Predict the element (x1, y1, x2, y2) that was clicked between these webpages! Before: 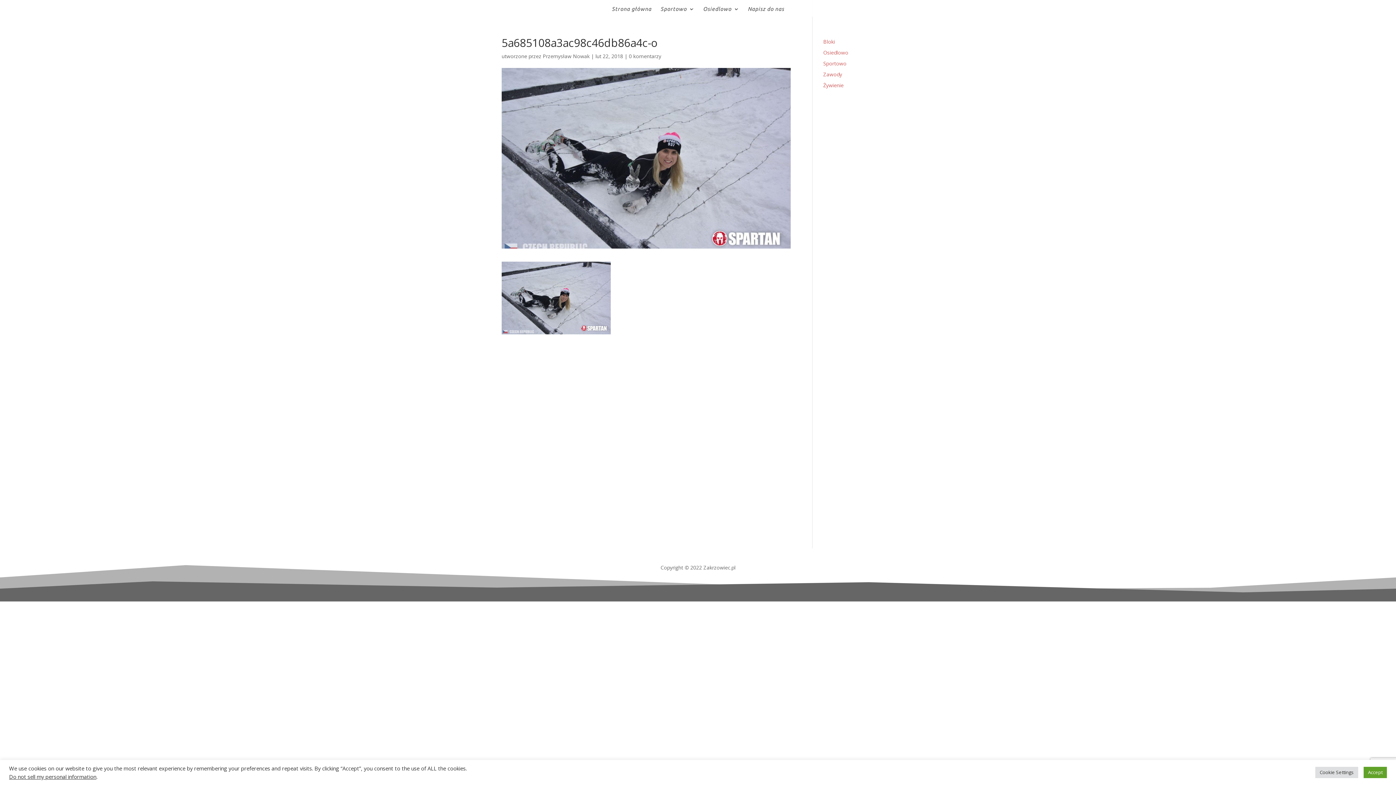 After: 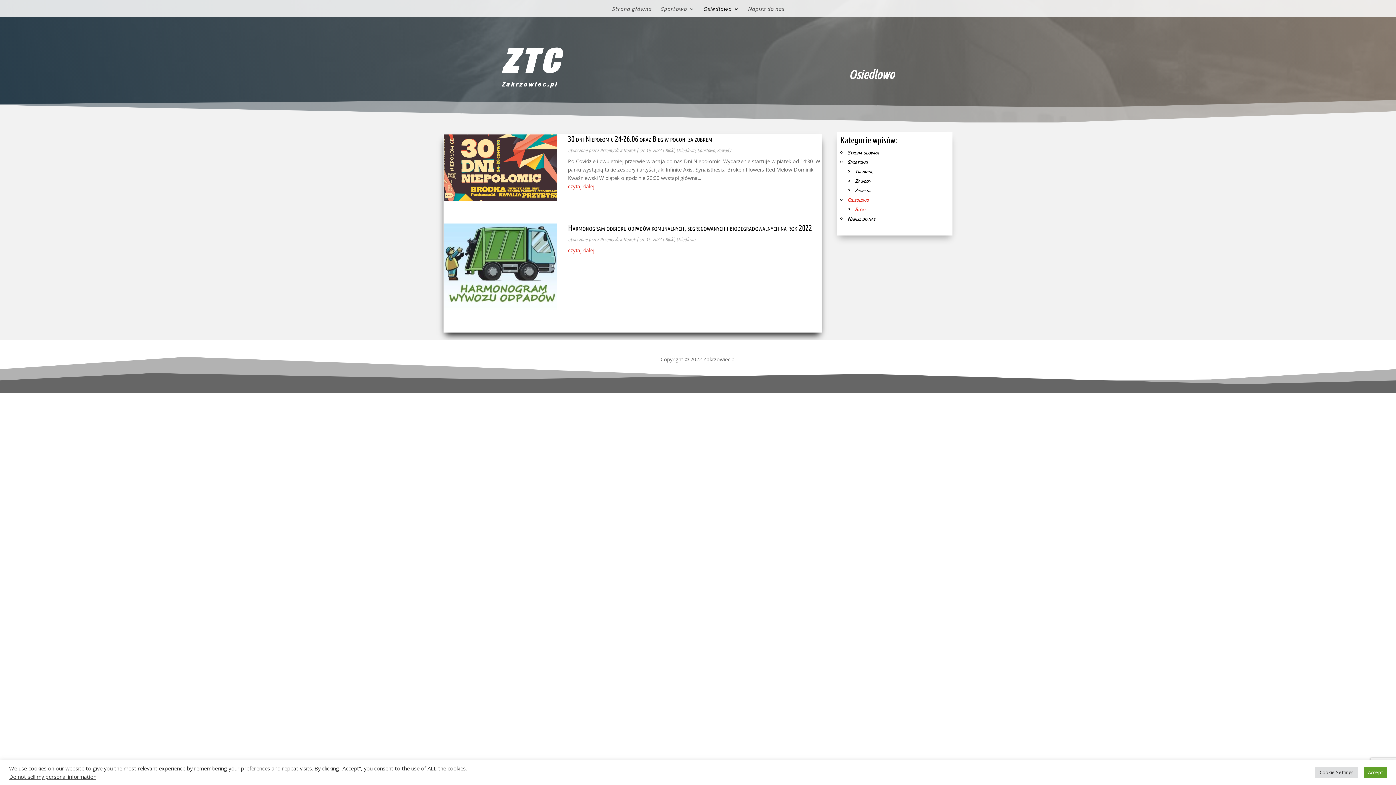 Action: bbox: (703, 6, 738, 16) label: Osiedlowo